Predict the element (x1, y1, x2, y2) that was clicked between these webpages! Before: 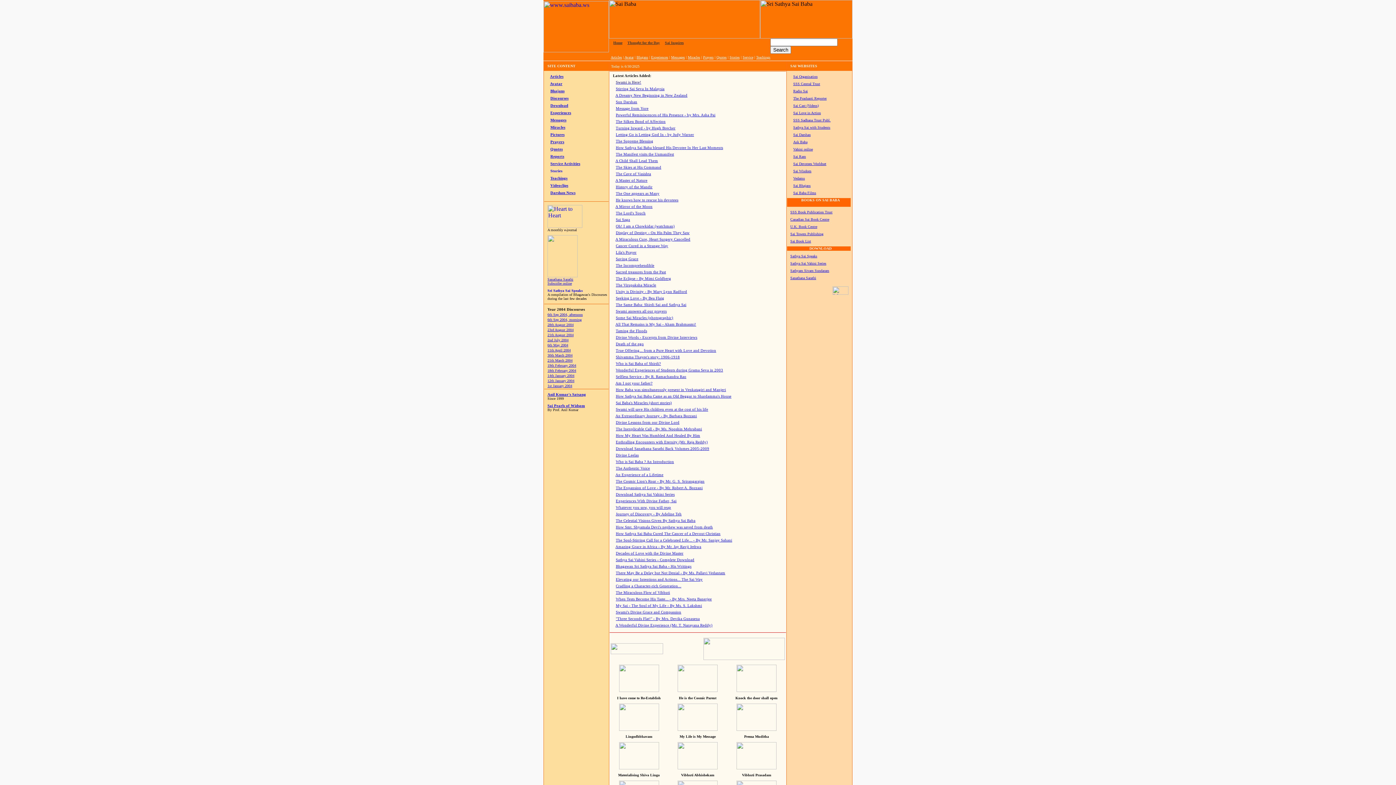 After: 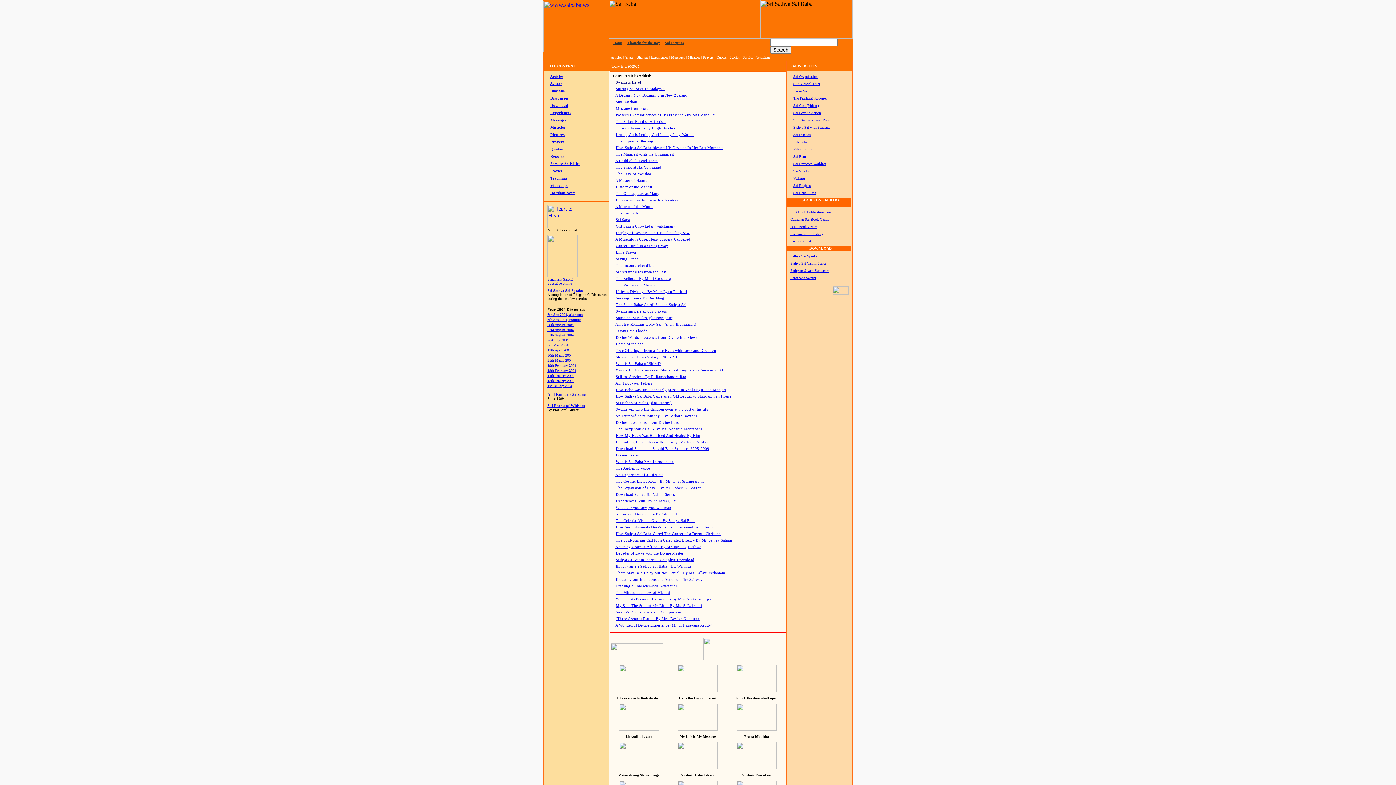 Action: bbox: (793, 81, 820, 85) label: SSS Central Trust